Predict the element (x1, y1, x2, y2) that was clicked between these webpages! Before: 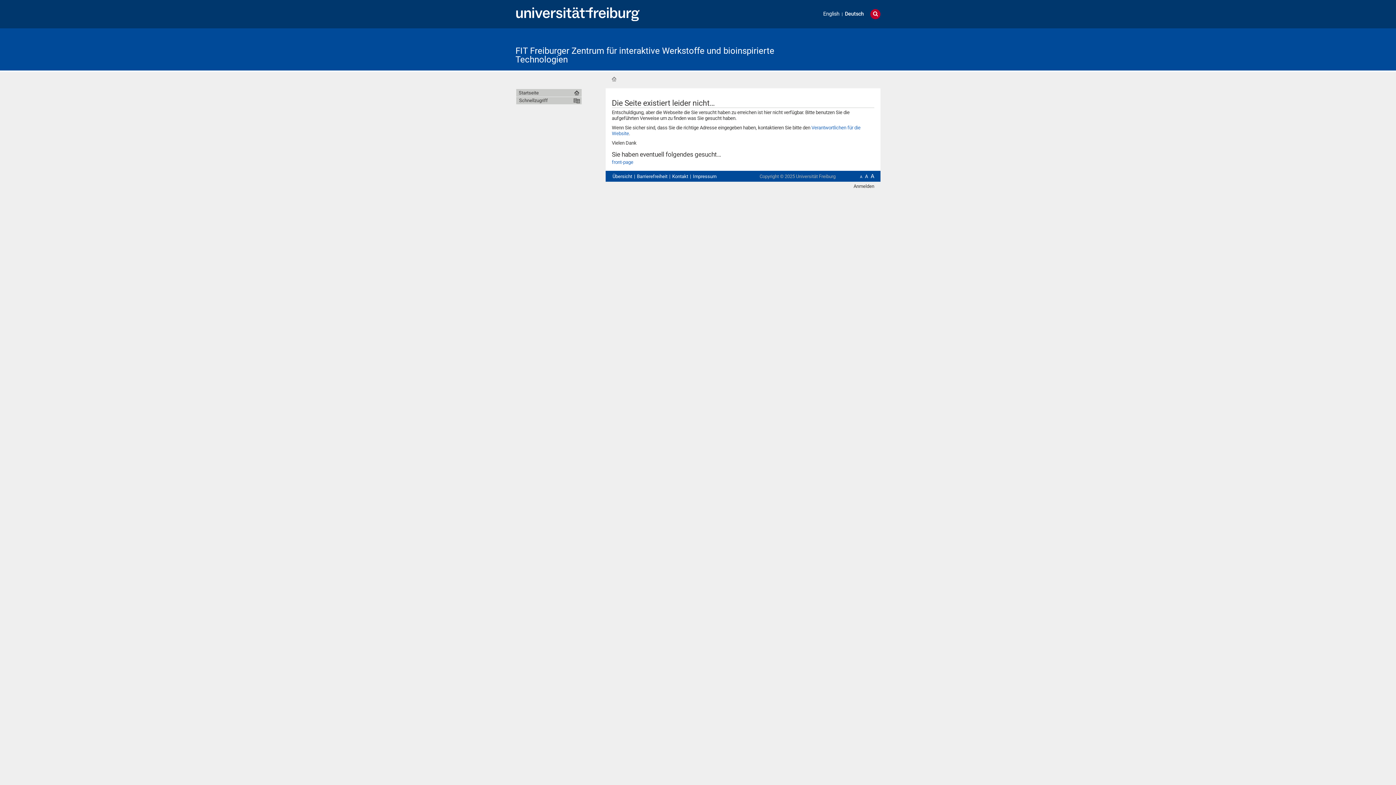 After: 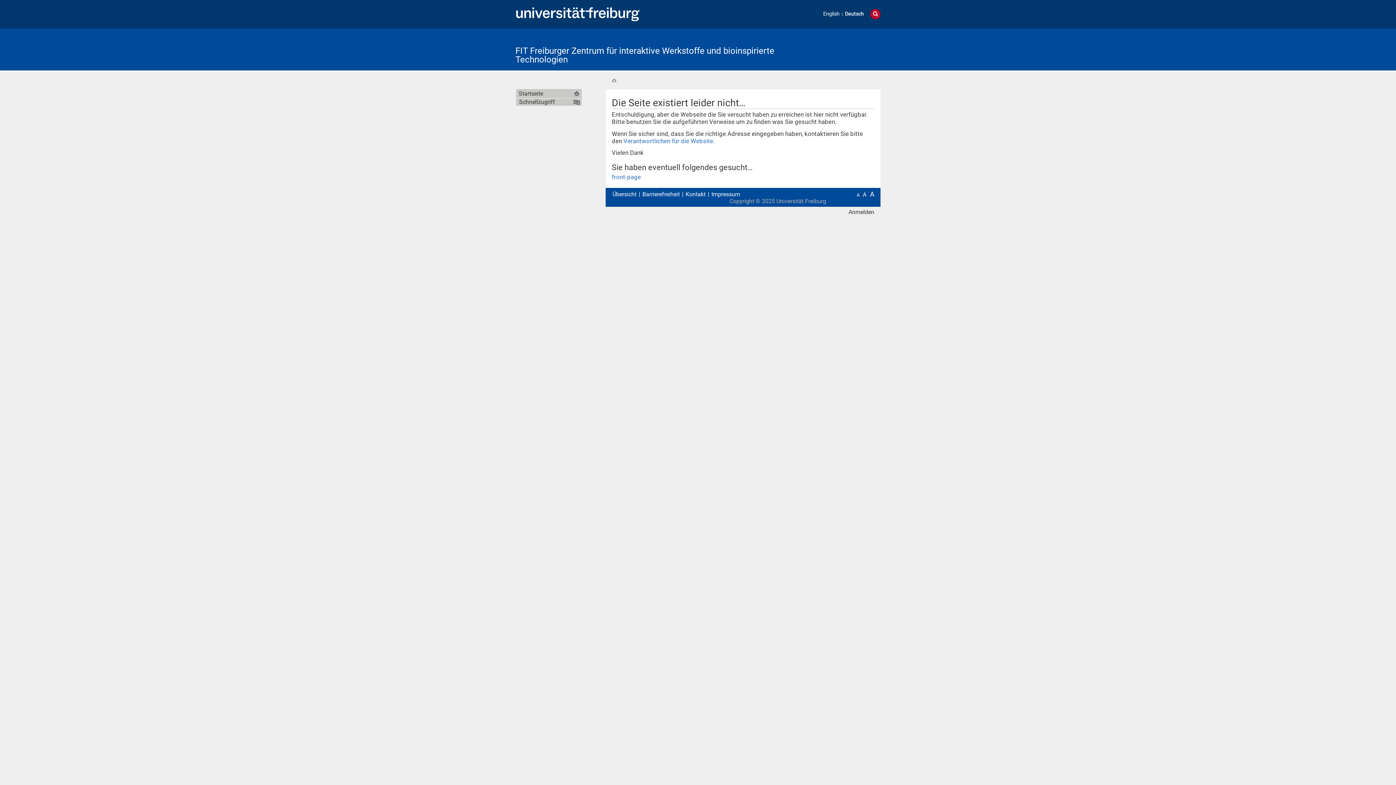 Action: label: A bbox: (870, 173, 874, 179)